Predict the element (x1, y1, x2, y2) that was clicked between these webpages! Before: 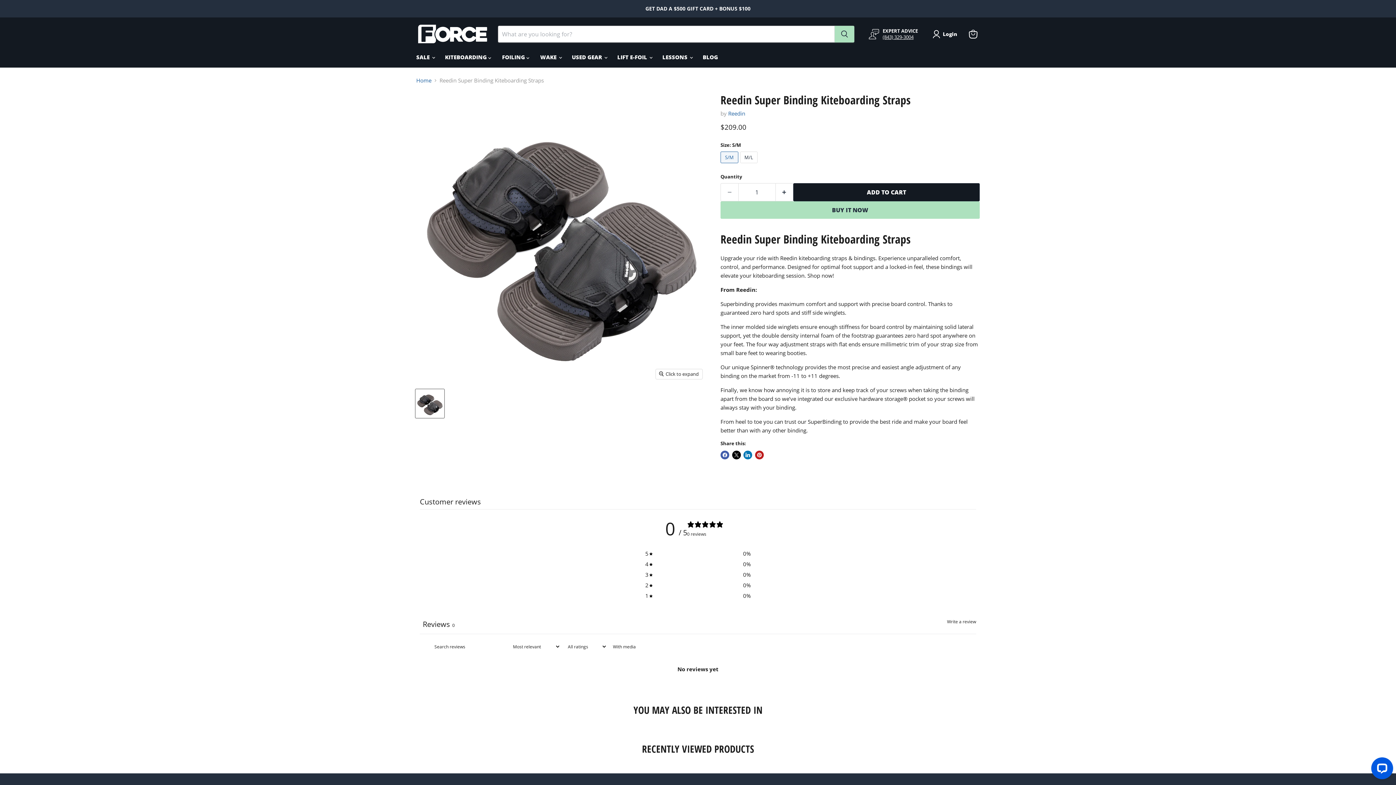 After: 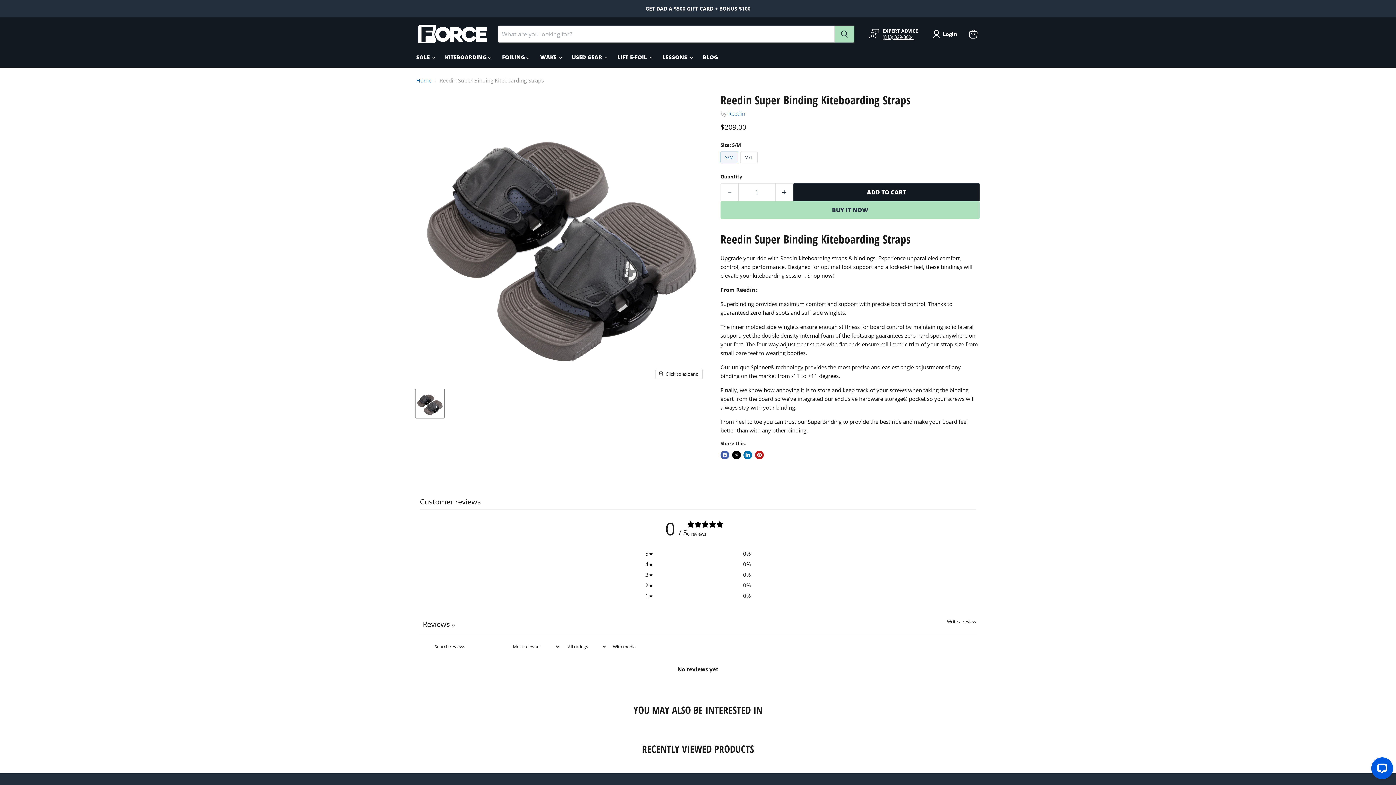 Action: label: (843) 329-3004 bbox: (882, 33, 913, 40)